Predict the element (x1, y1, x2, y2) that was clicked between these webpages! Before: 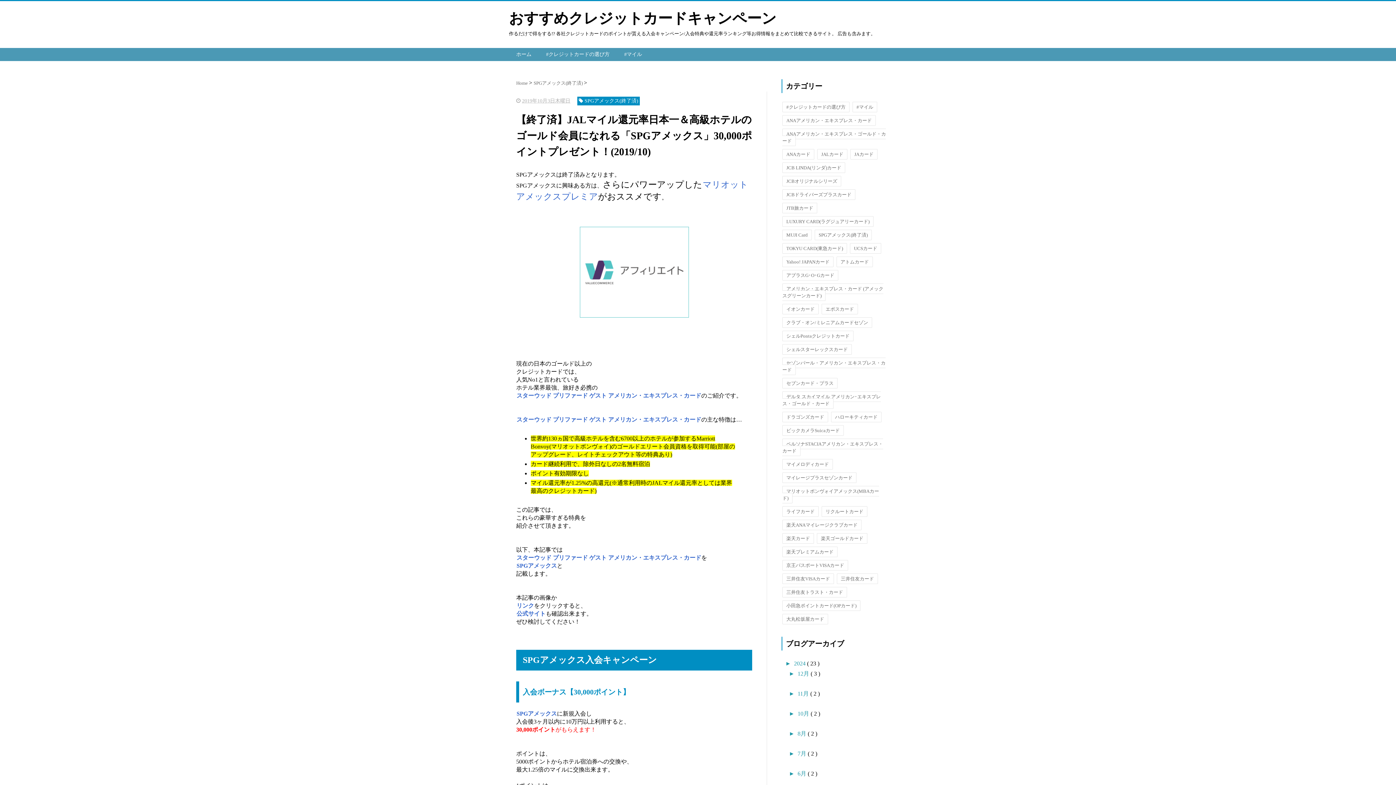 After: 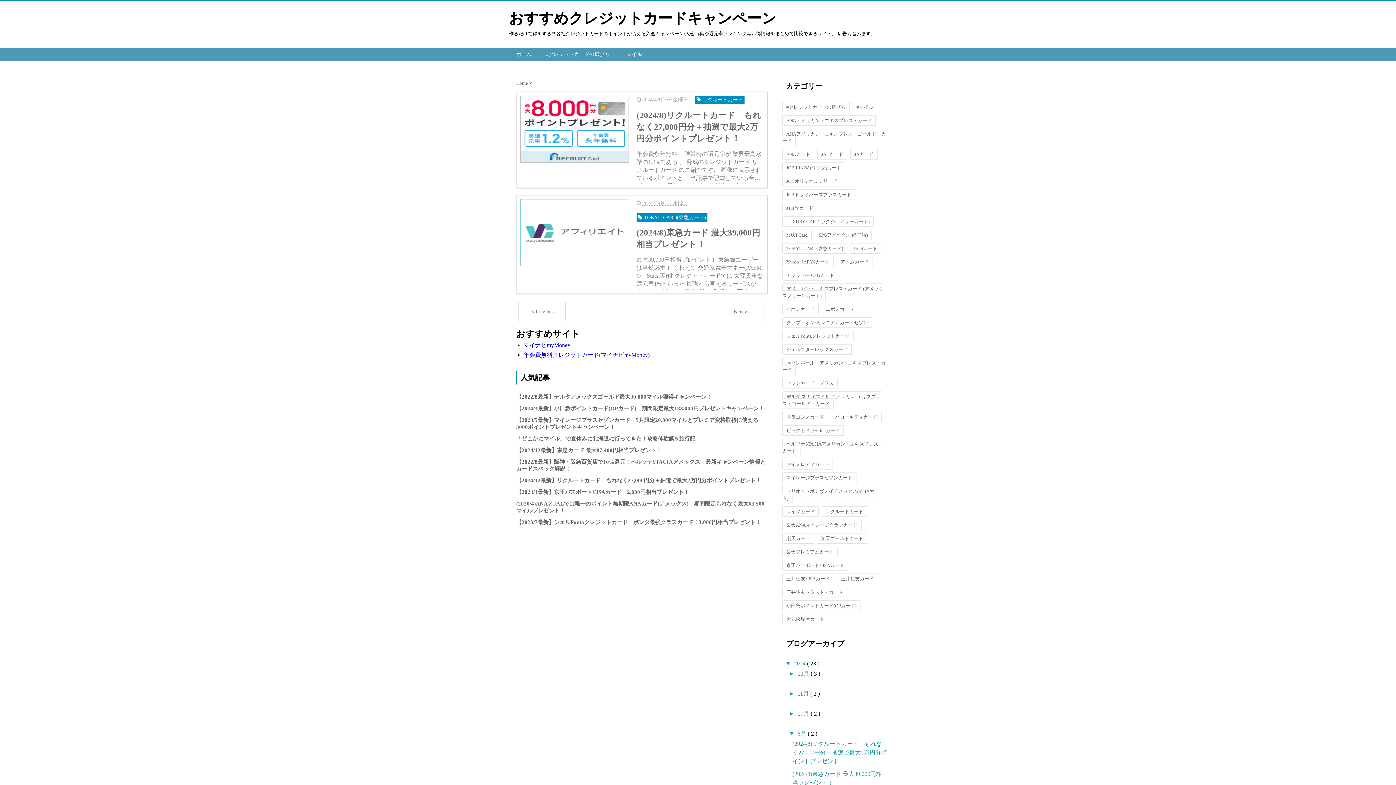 Action: bbox: (797, 730, 808, 737) label: 8月 